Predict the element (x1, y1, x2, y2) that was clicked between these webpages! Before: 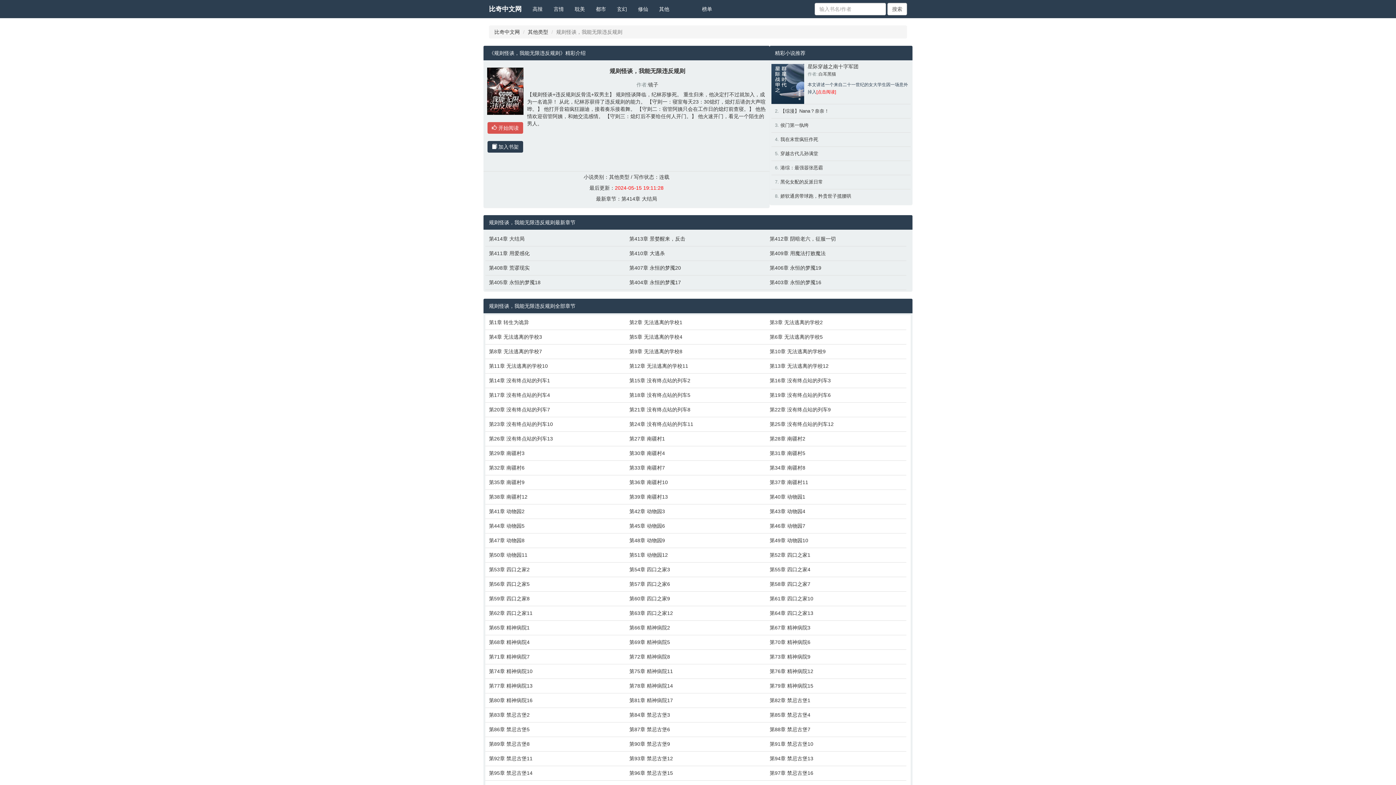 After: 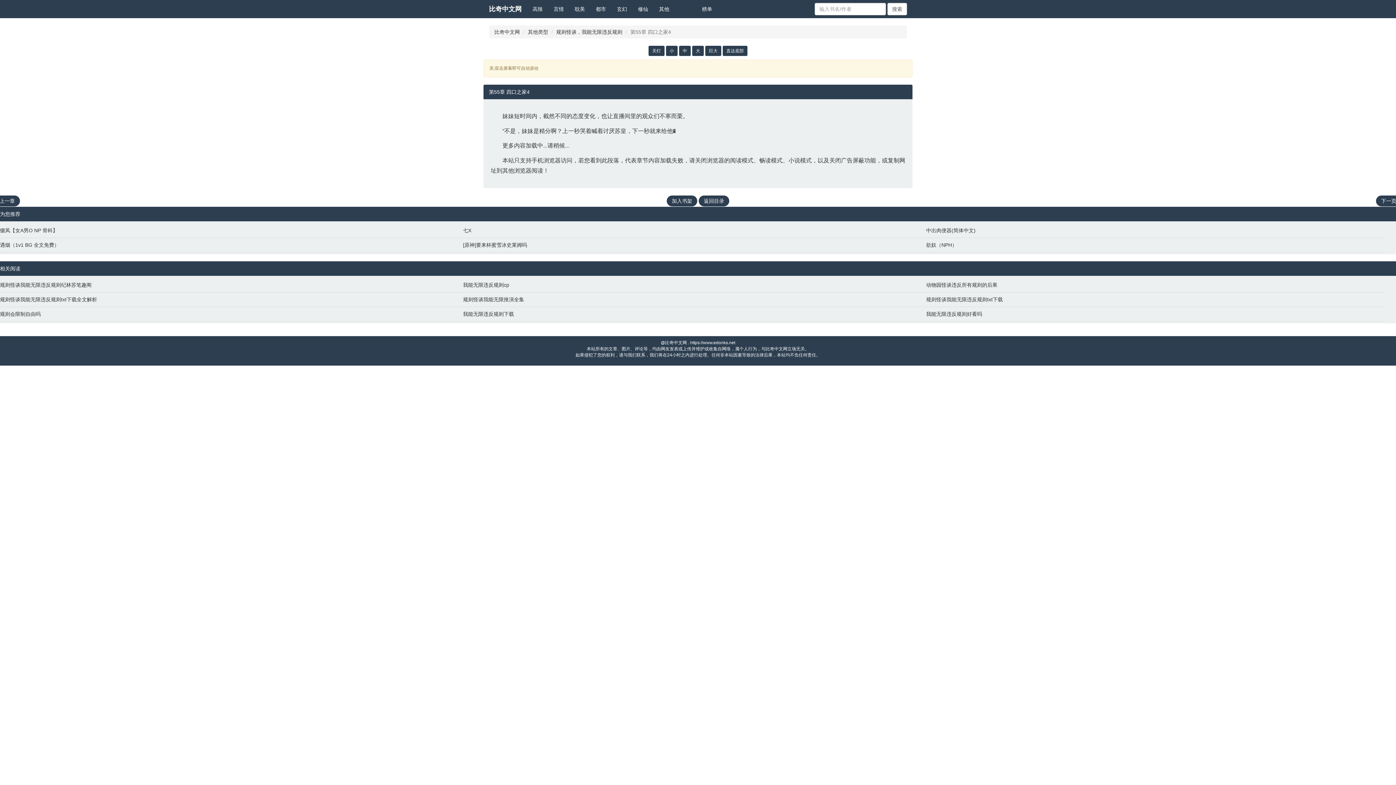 Action: bbox: (769, 566, 903, 573) label: 第55章 四口之家4